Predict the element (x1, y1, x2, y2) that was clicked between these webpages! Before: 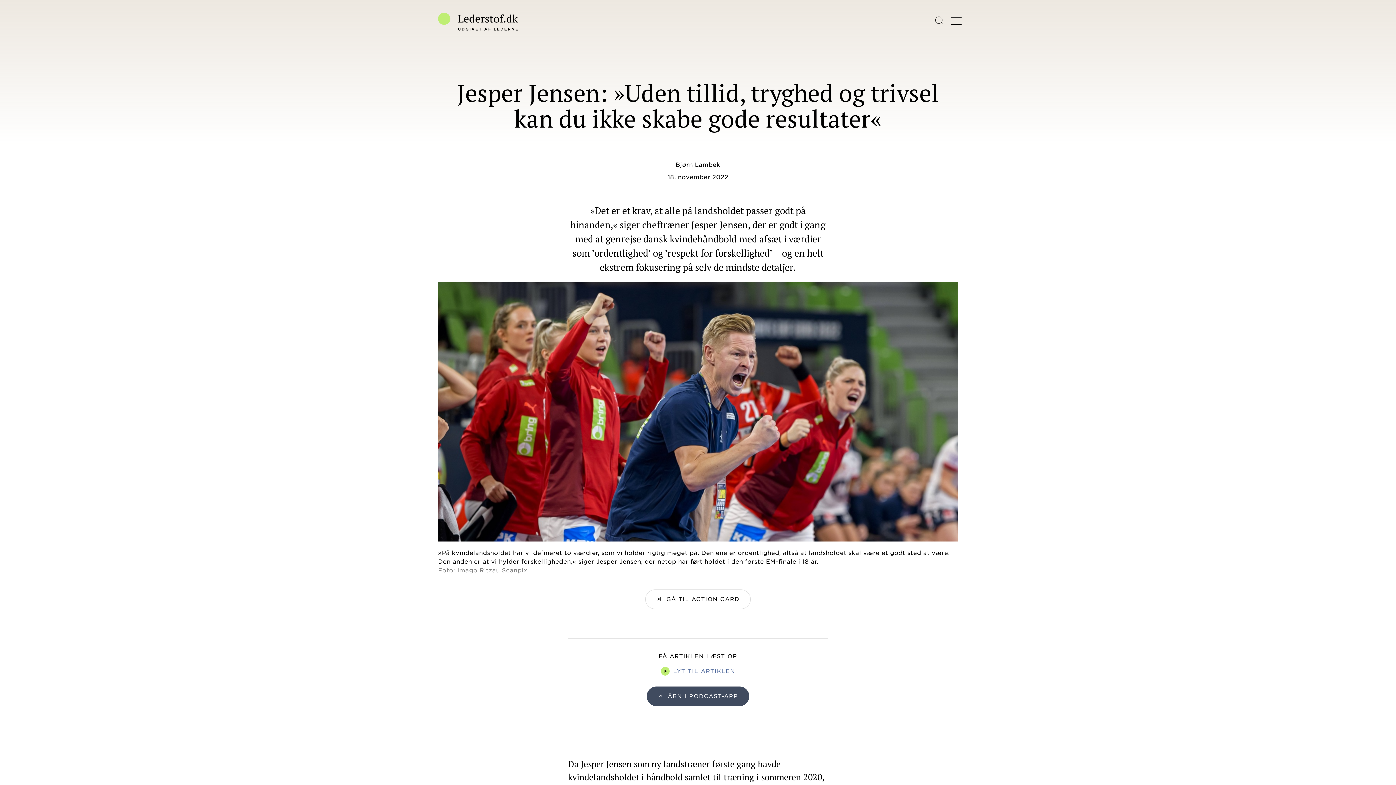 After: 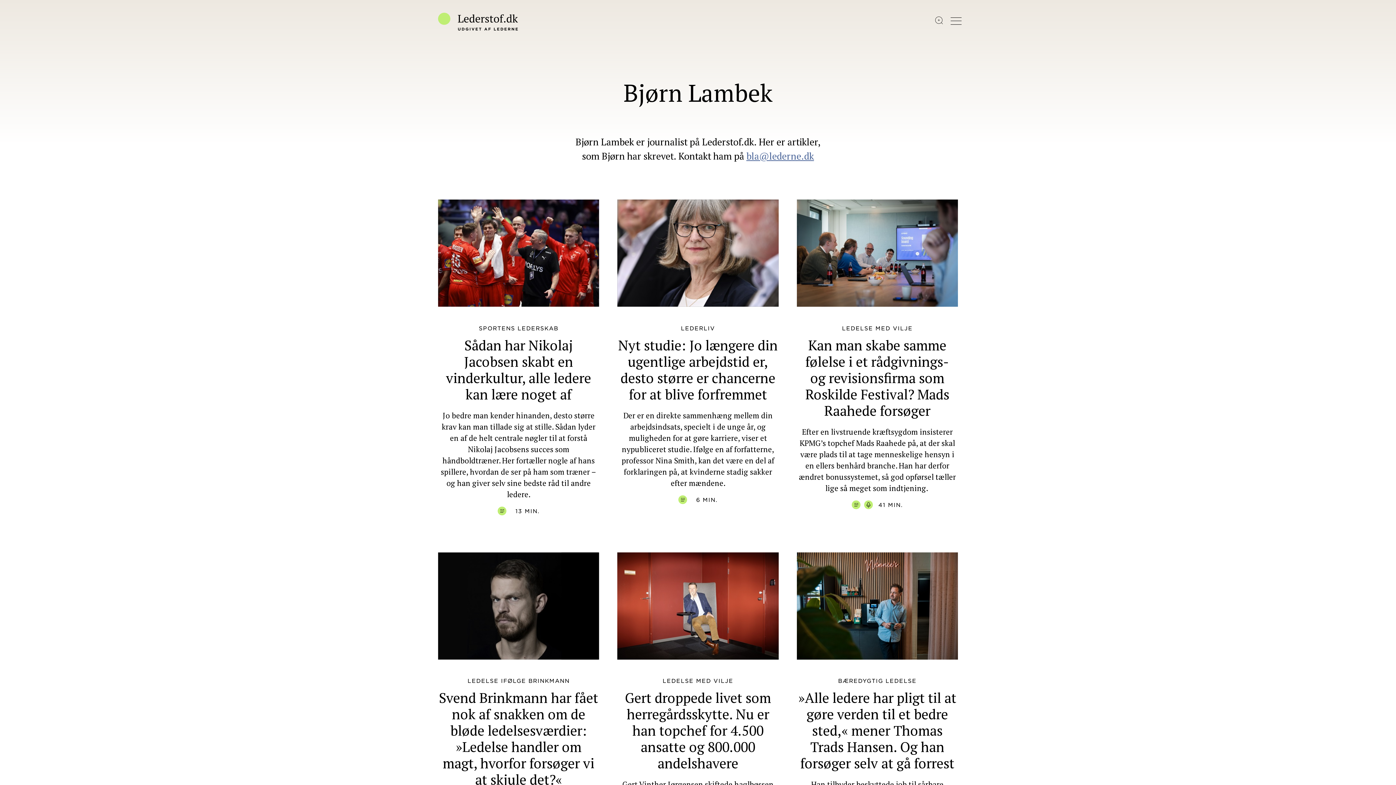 Action: bbox: (675, 161, 720, 168) label: Bjørn Lambek